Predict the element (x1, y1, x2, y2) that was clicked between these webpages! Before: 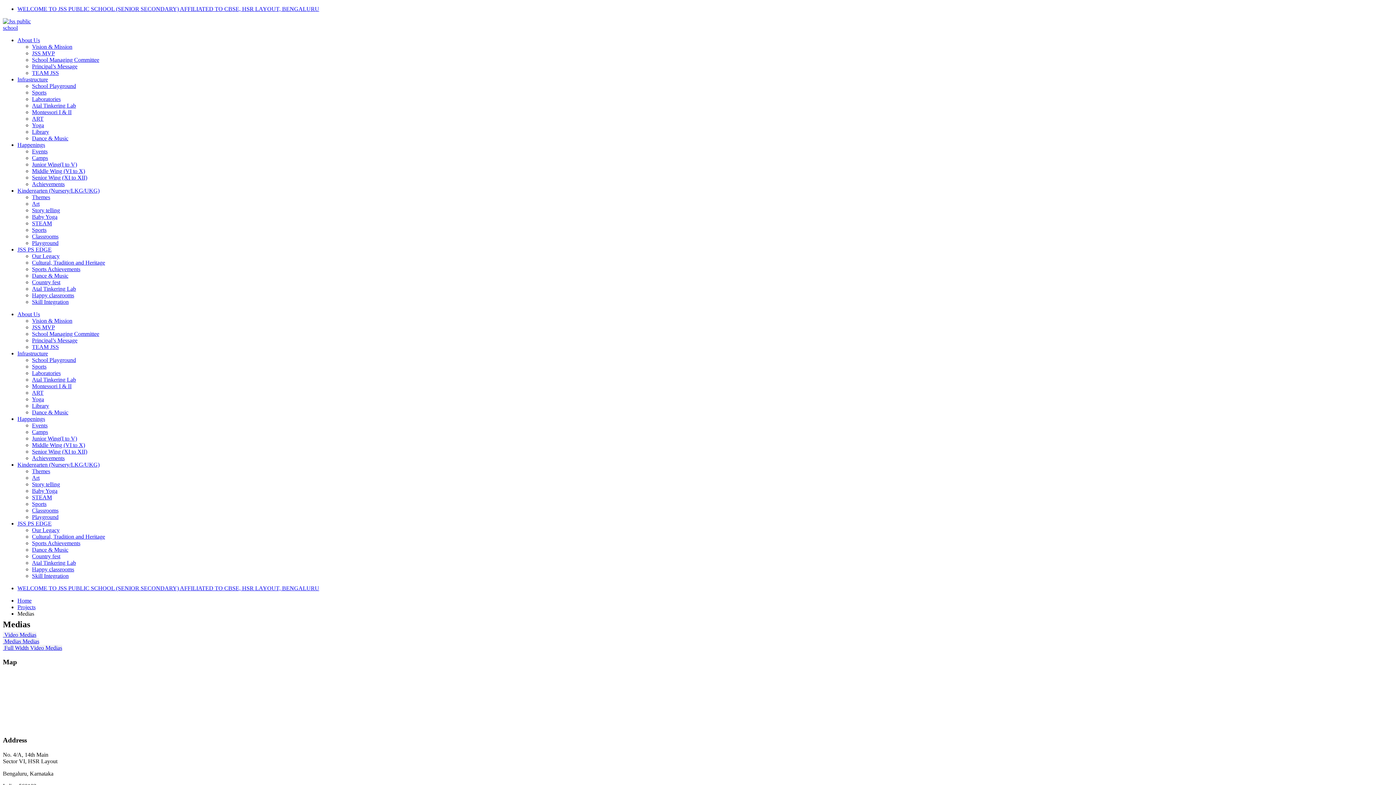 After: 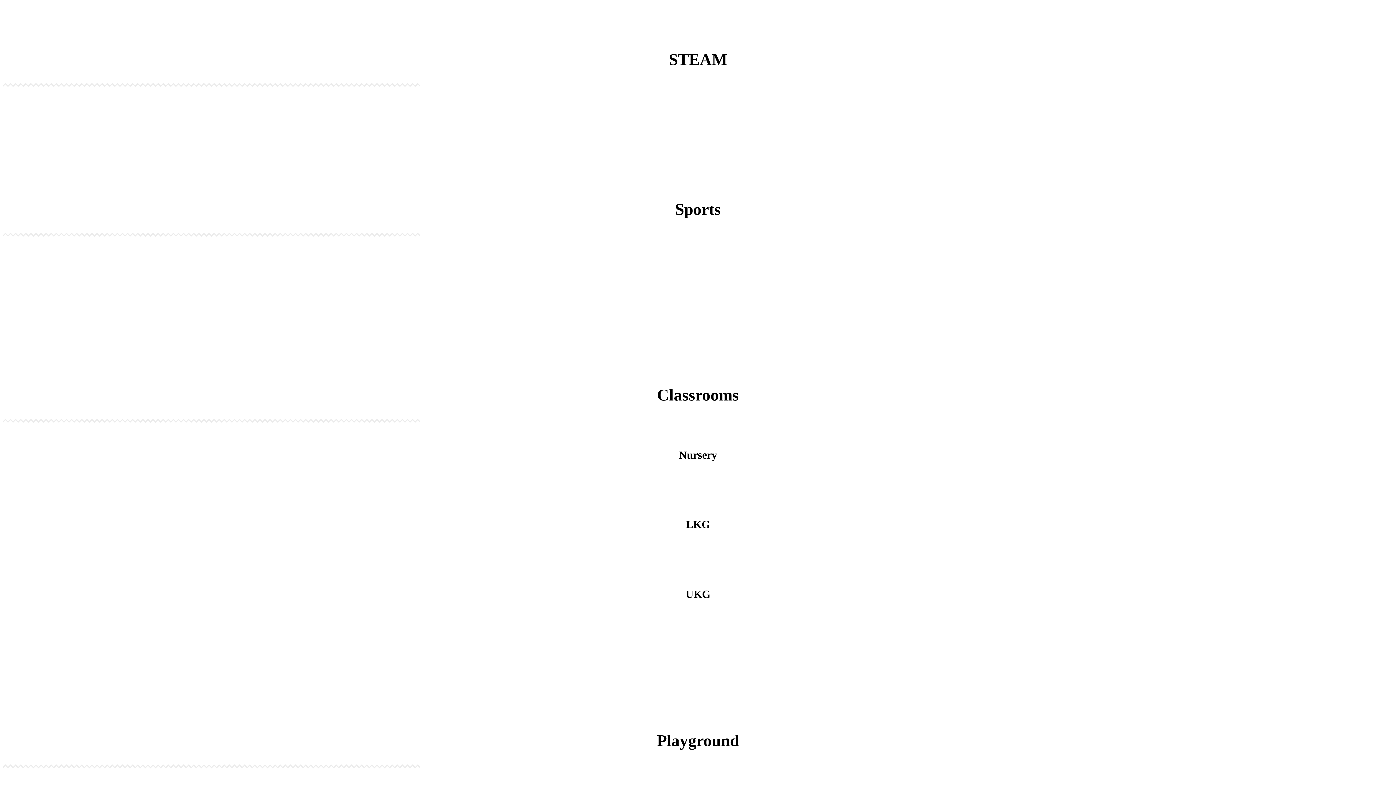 Action: label: STEAM bbox: (32, 494, 52, 500)